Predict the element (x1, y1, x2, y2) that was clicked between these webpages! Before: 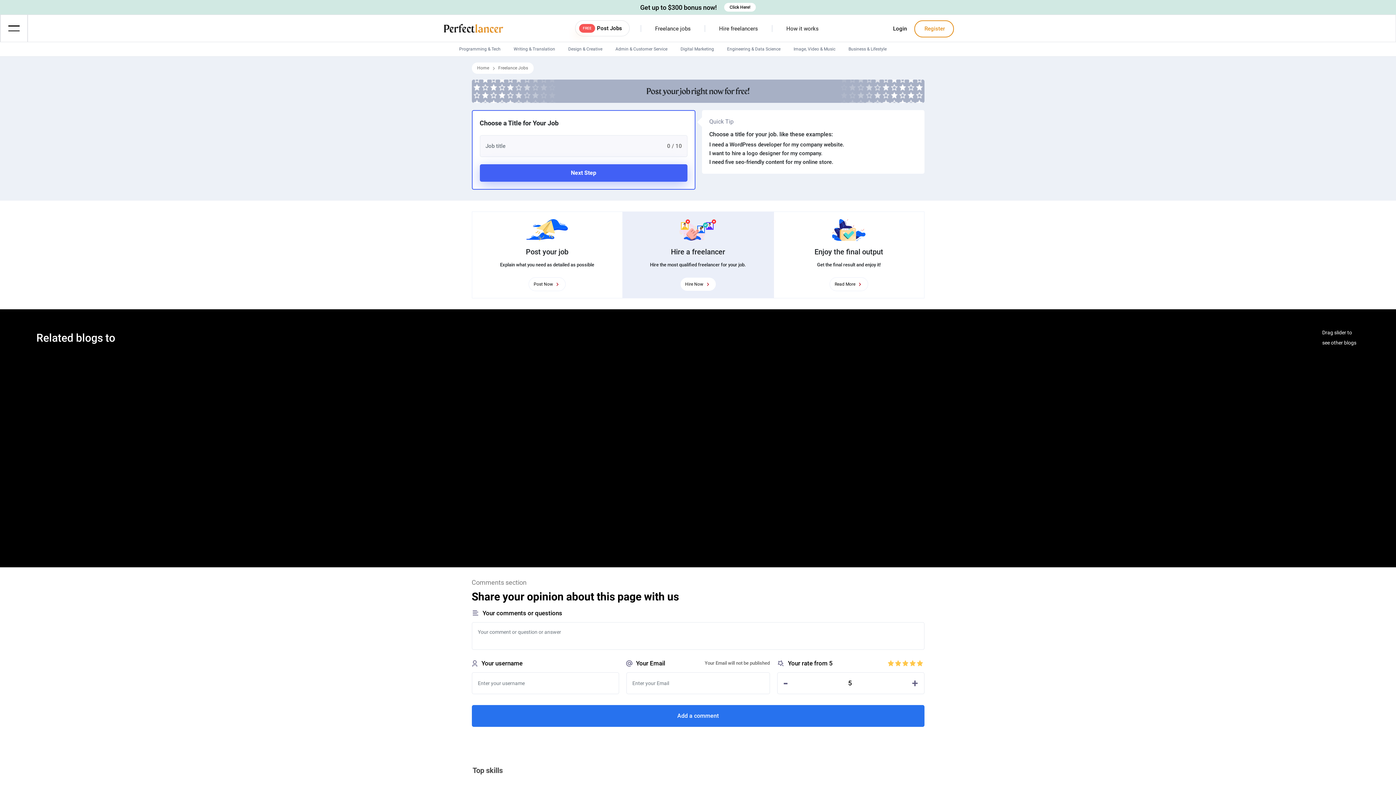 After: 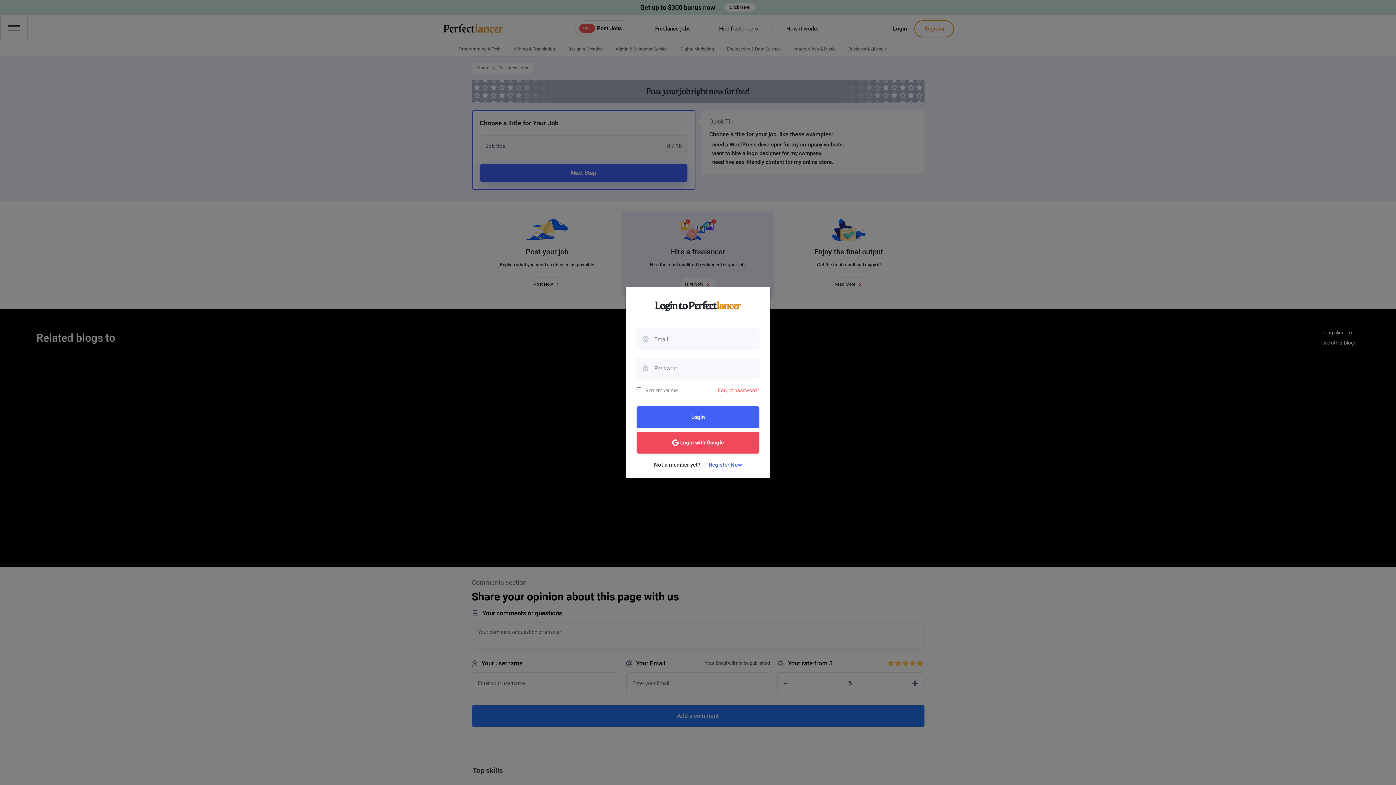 Action: bbox: (893, 23, 907, 33) label: Login